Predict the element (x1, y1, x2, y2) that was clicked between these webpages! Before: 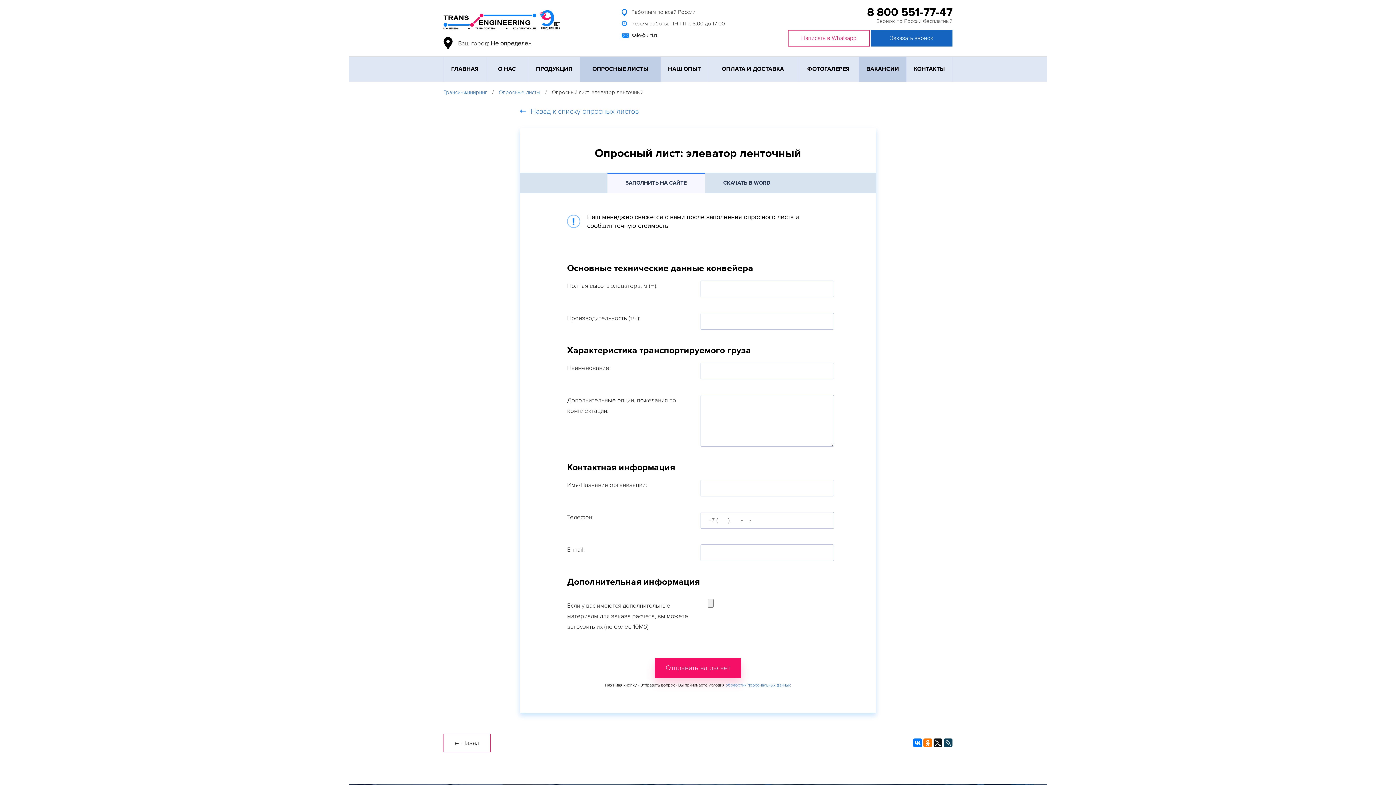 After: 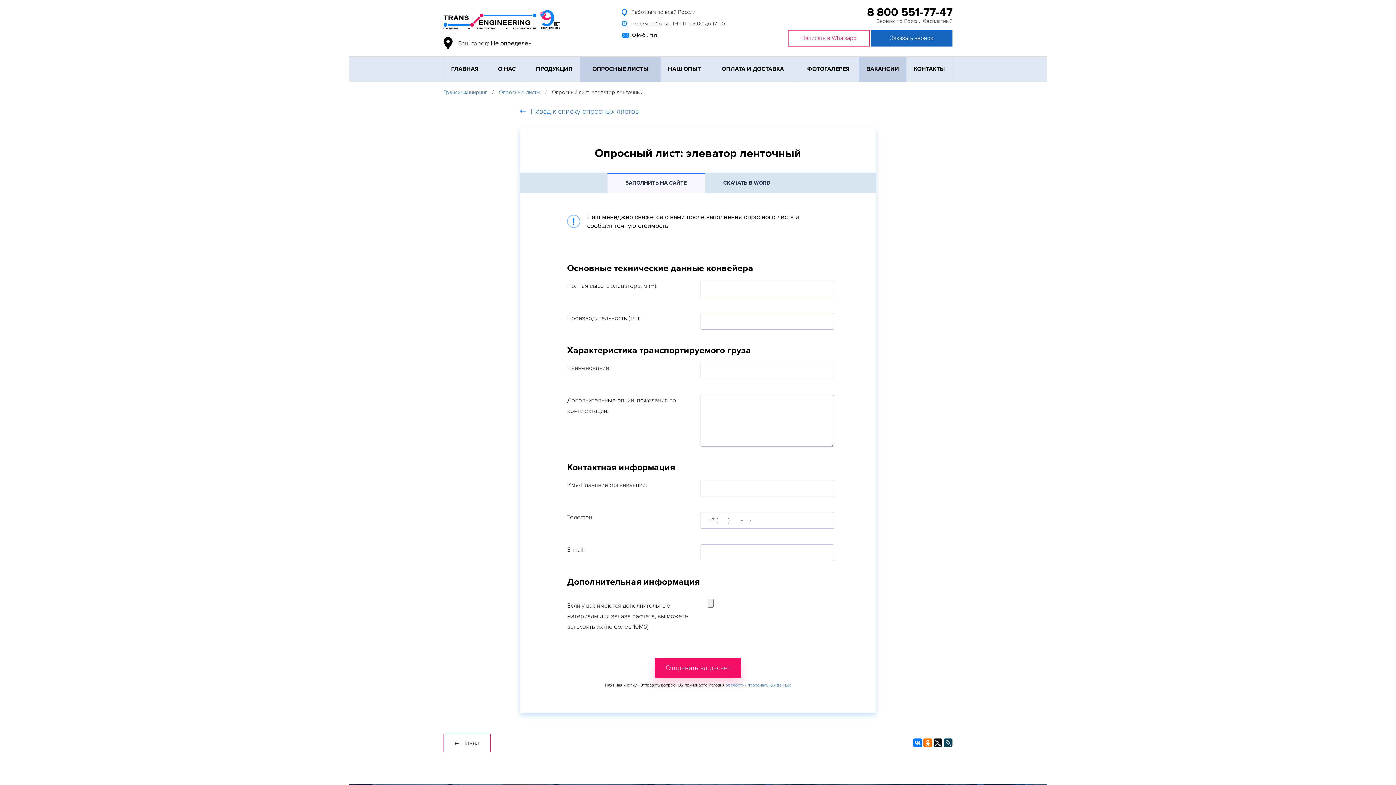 Action: bbox: (867, 5, 952, 19) label: 8 800 551-77-47